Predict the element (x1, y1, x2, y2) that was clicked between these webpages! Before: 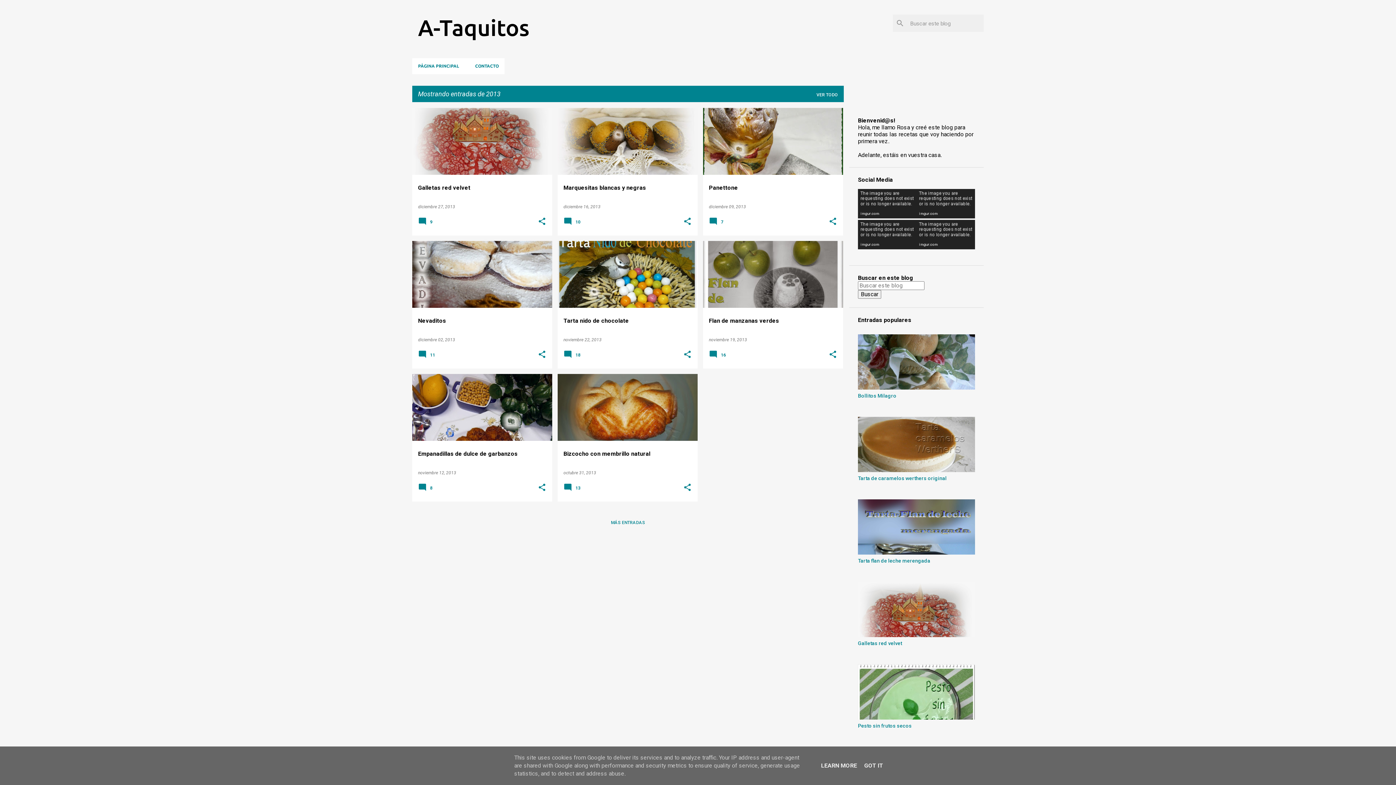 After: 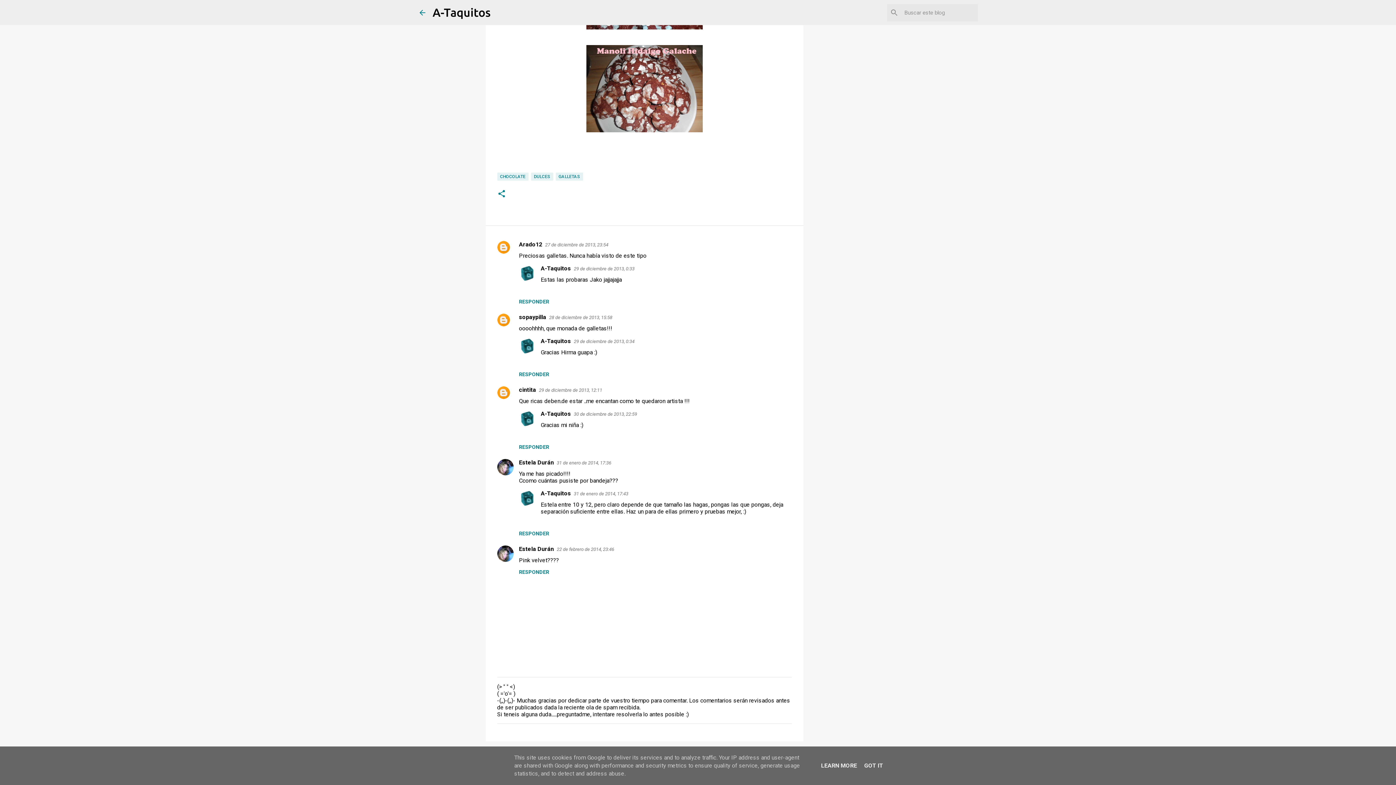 Action: label:  9 bbox: (418, 221, 434, 226)